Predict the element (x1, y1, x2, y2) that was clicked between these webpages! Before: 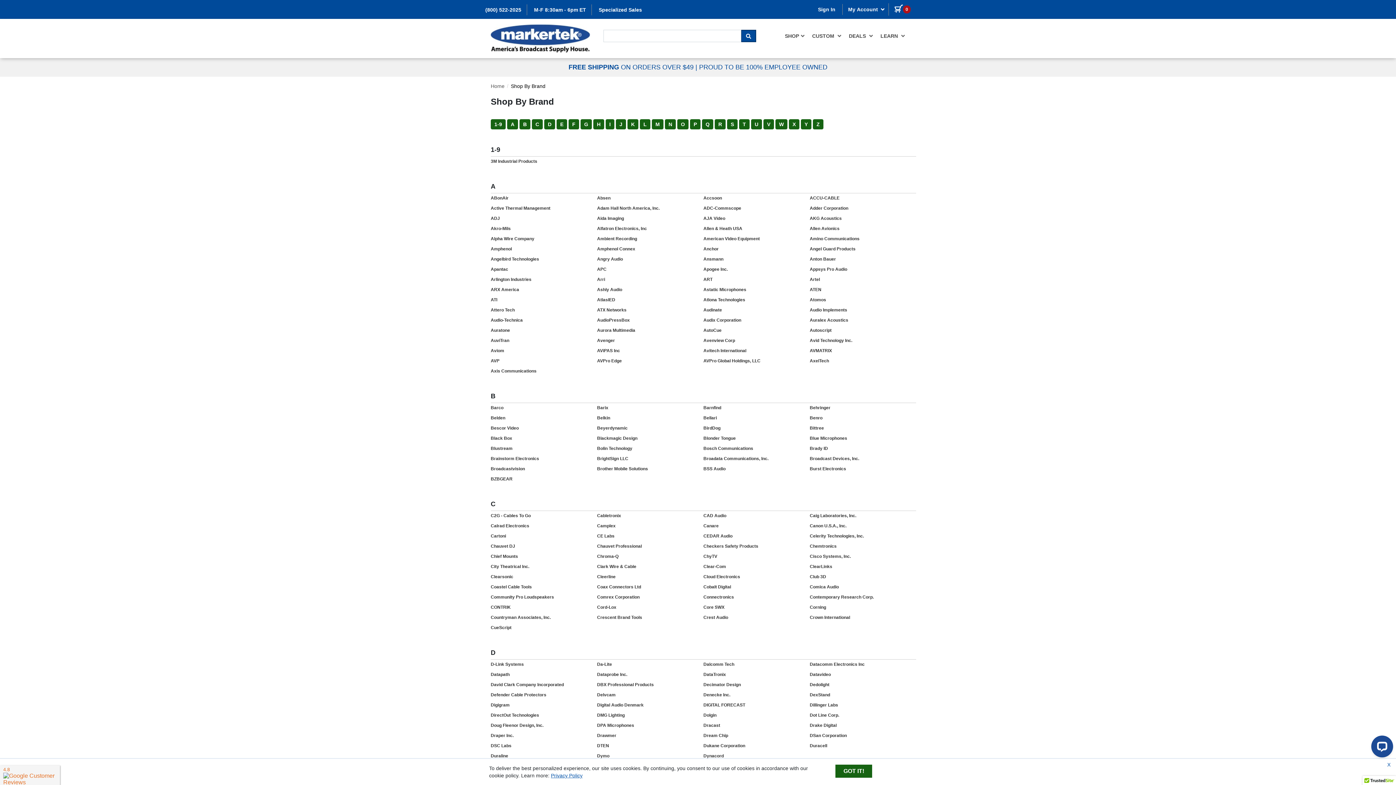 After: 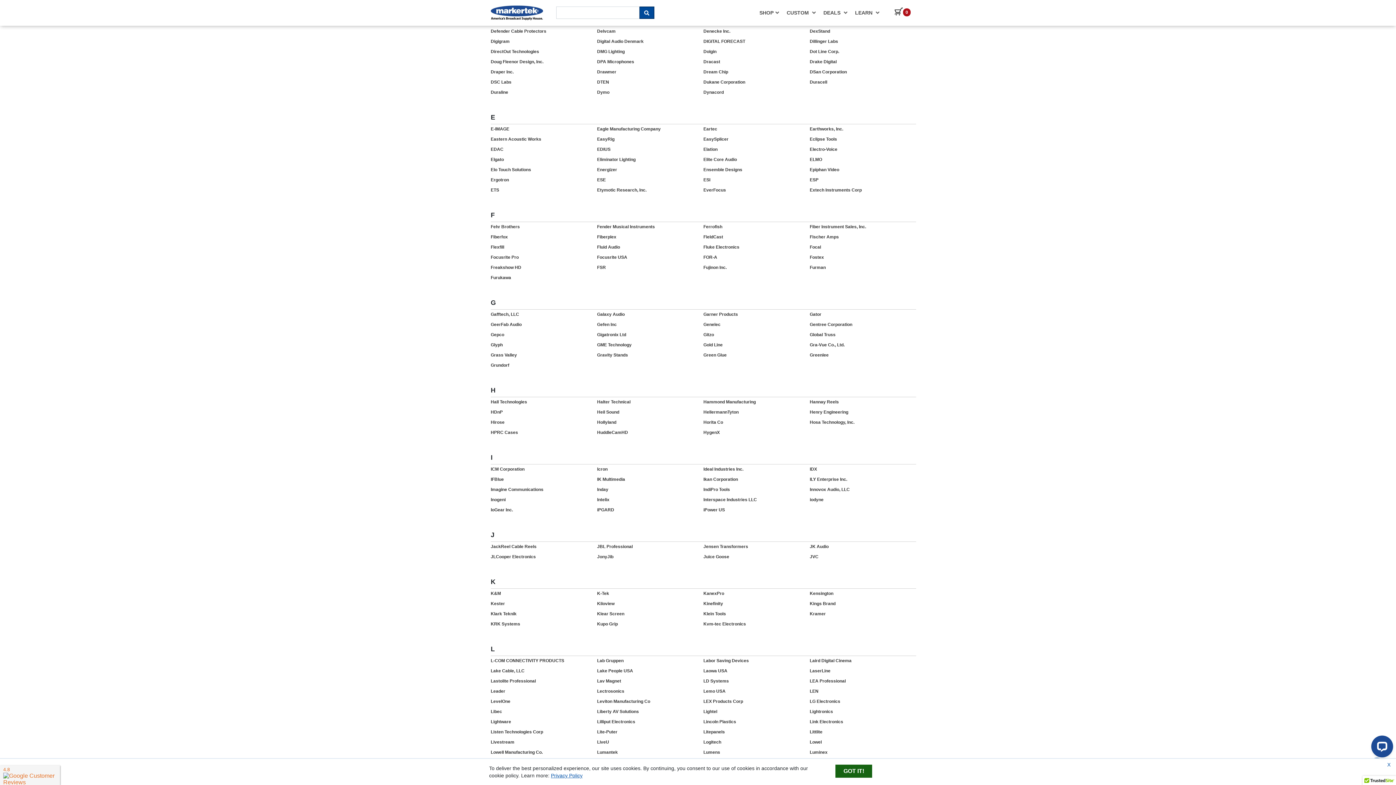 Action: bbox: (544, 119, 555, 129) label: D